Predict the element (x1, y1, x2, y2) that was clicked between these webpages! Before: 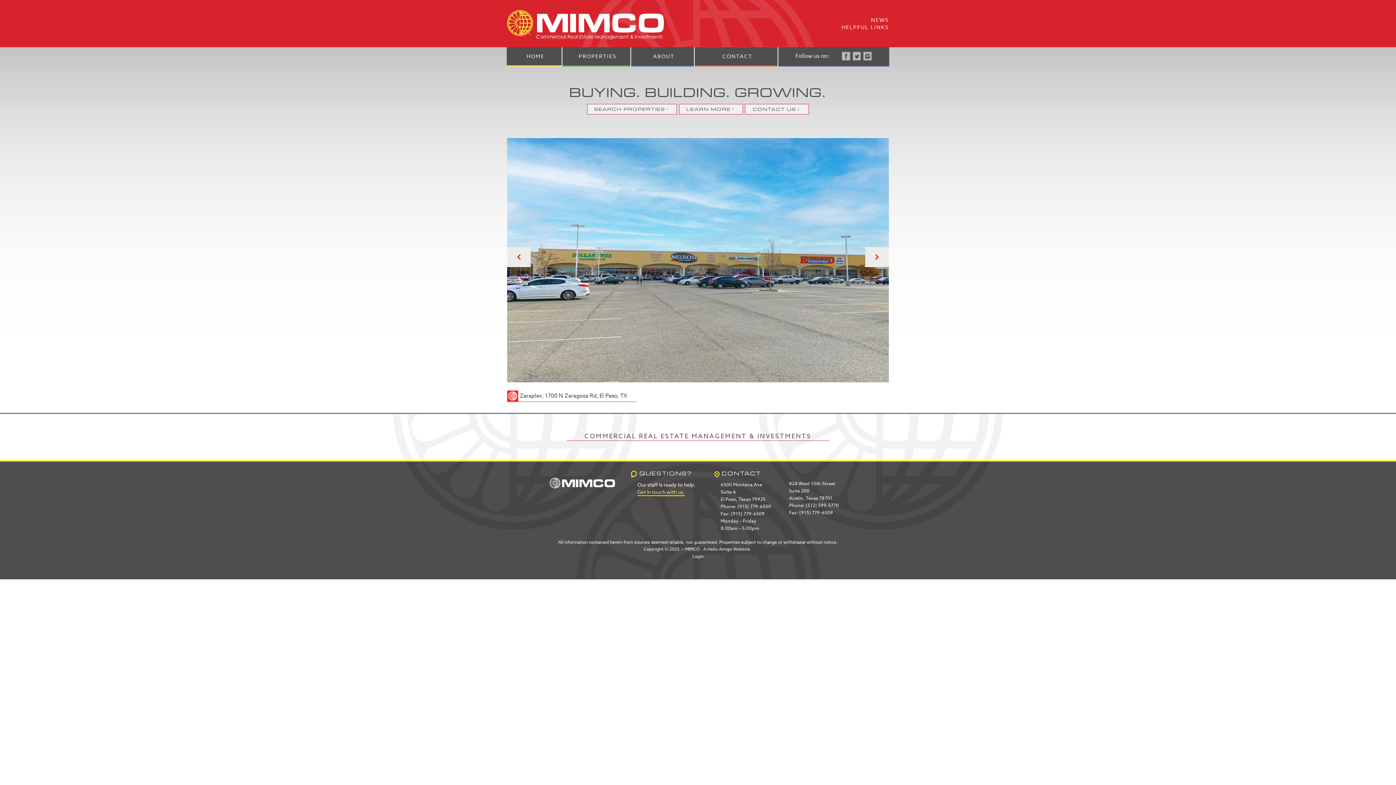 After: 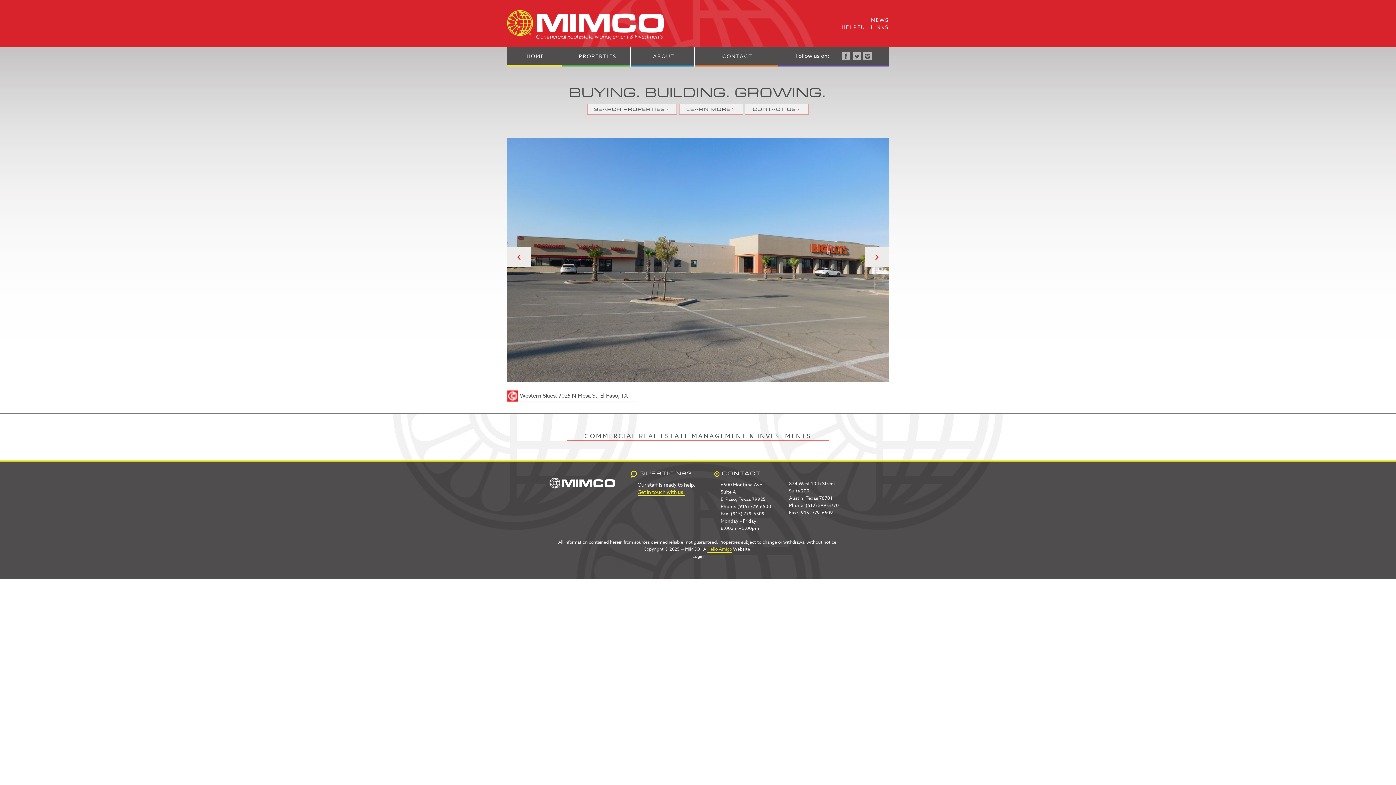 Action: bbox: (707, 546, 732, 552) label: Hello Amigo